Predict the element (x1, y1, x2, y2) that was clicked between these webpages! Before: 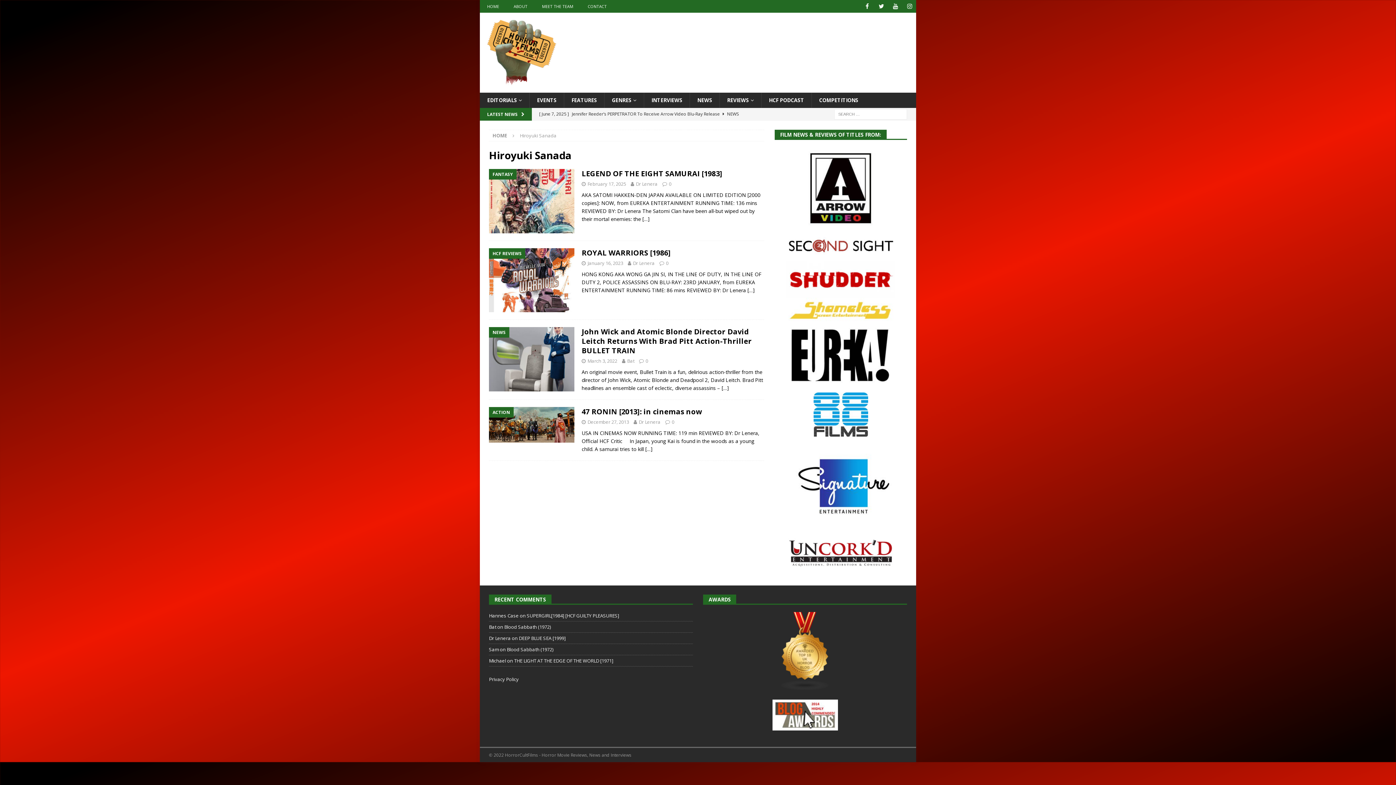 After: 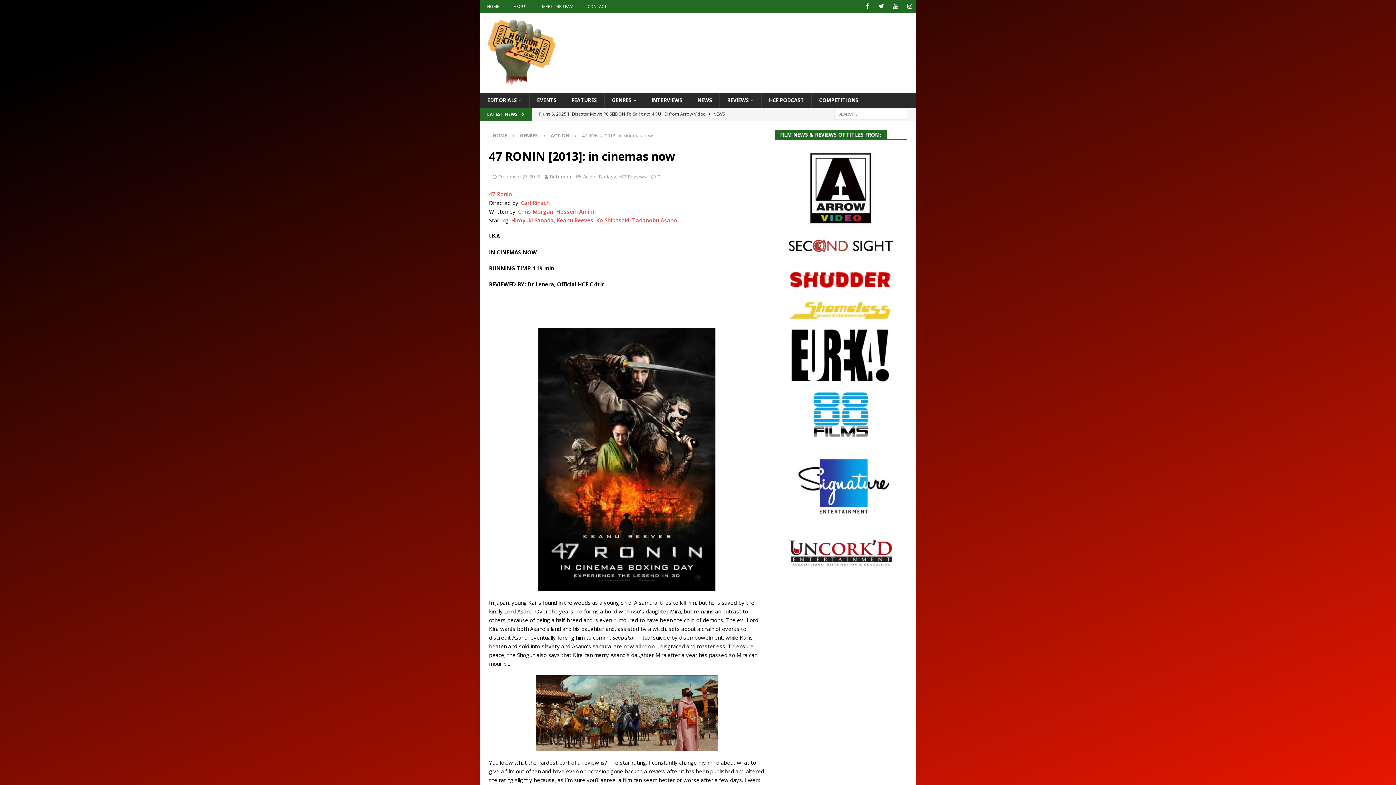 Action: label: 47 RONIN [2013]: in cinemas now bbox: (581, 406, 702, 416)